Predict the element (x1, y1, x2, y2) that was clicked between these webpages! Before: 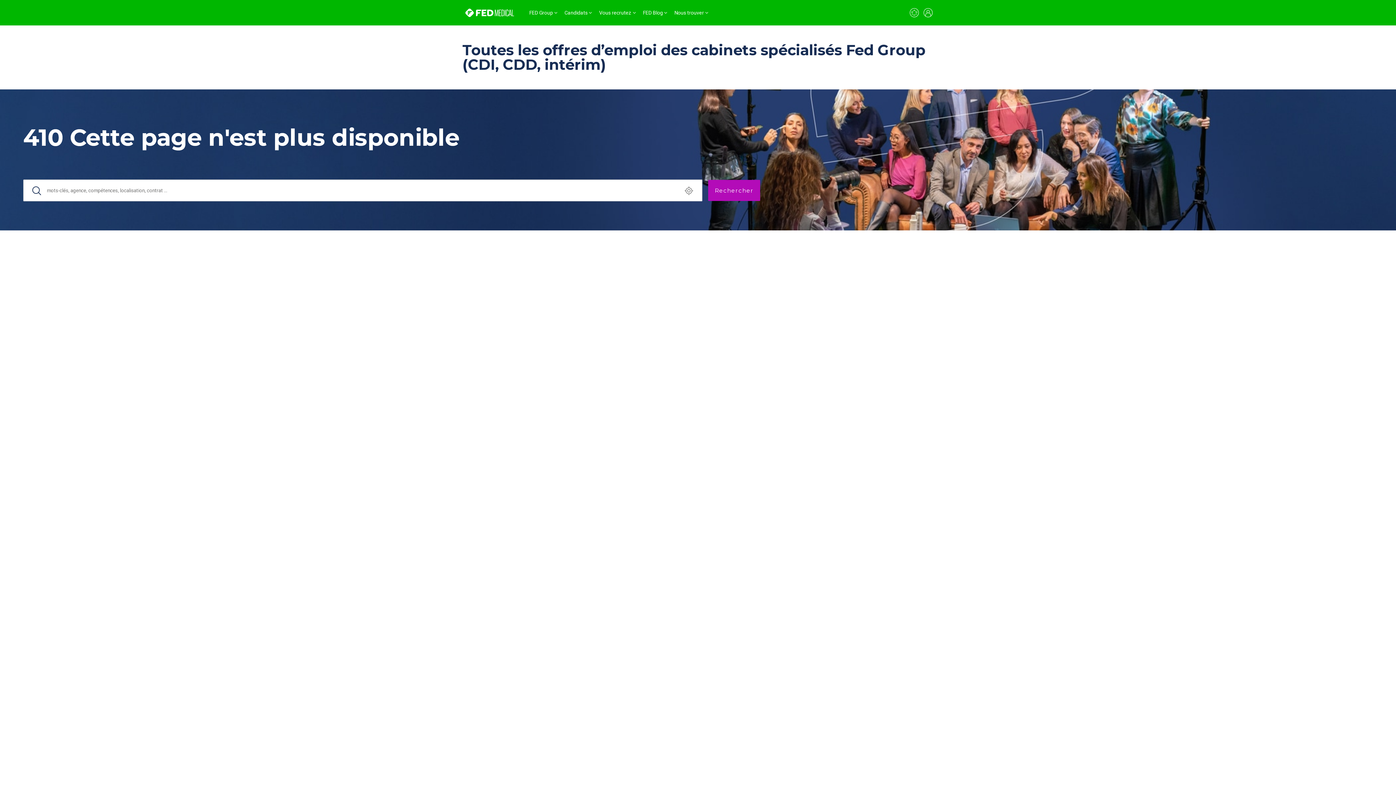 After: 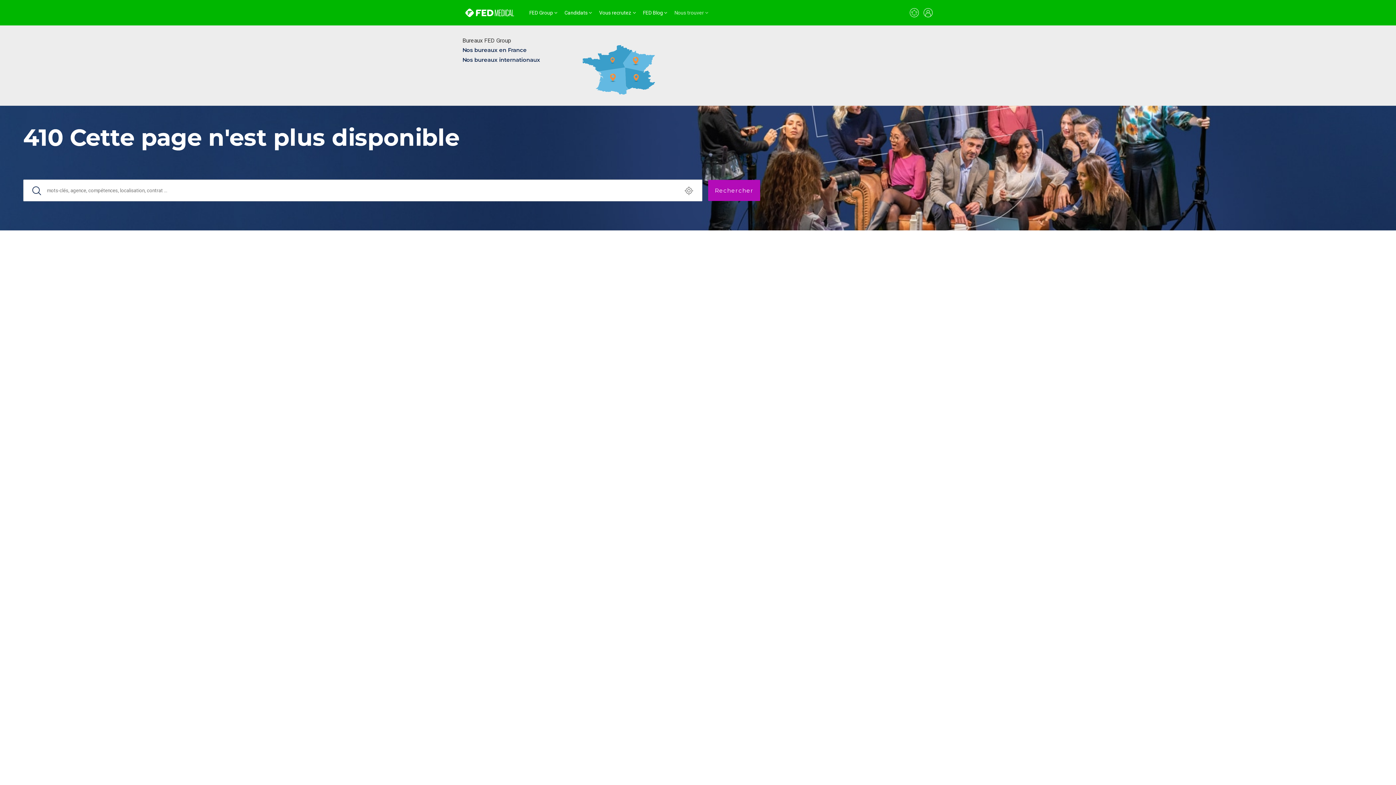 Action: label: Nous trouver bbox: (671, 0, 711, 25)